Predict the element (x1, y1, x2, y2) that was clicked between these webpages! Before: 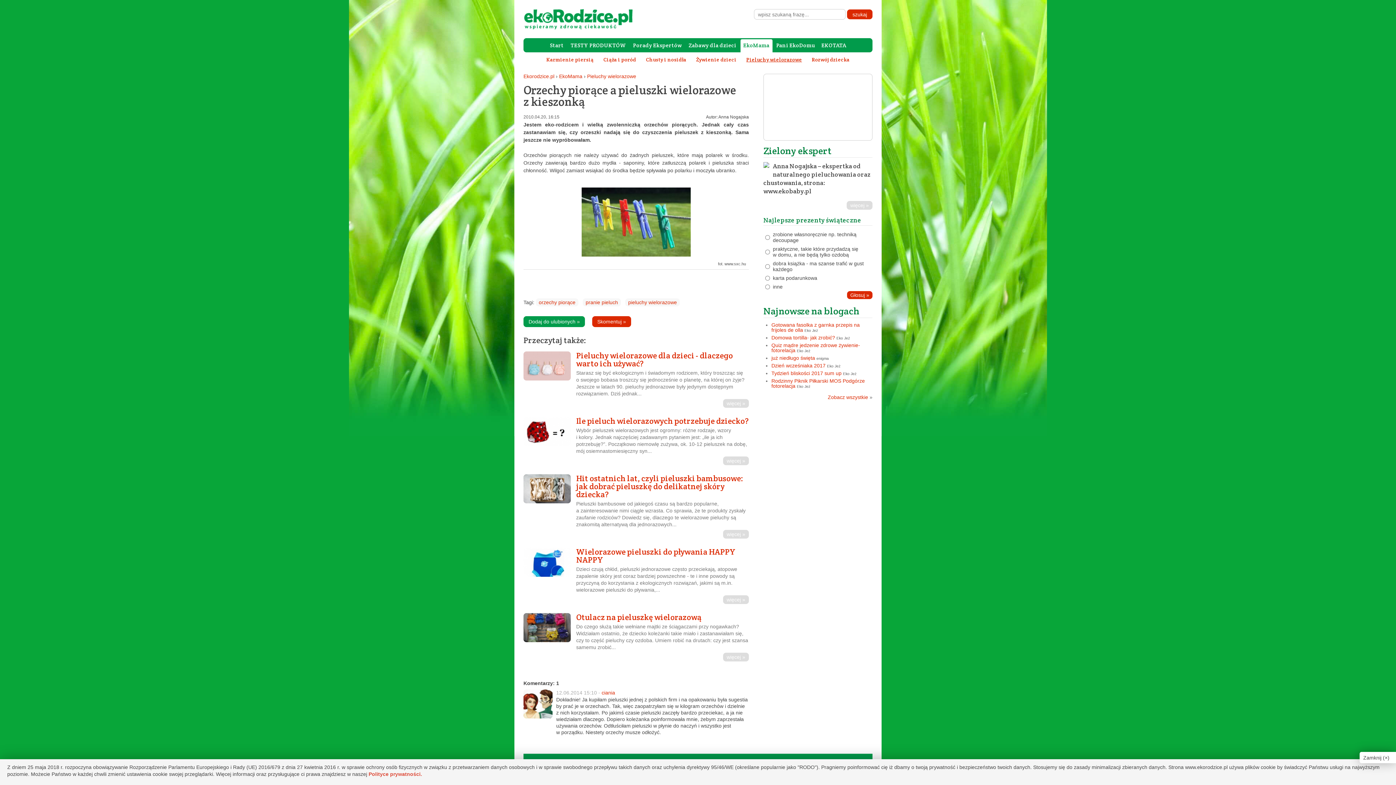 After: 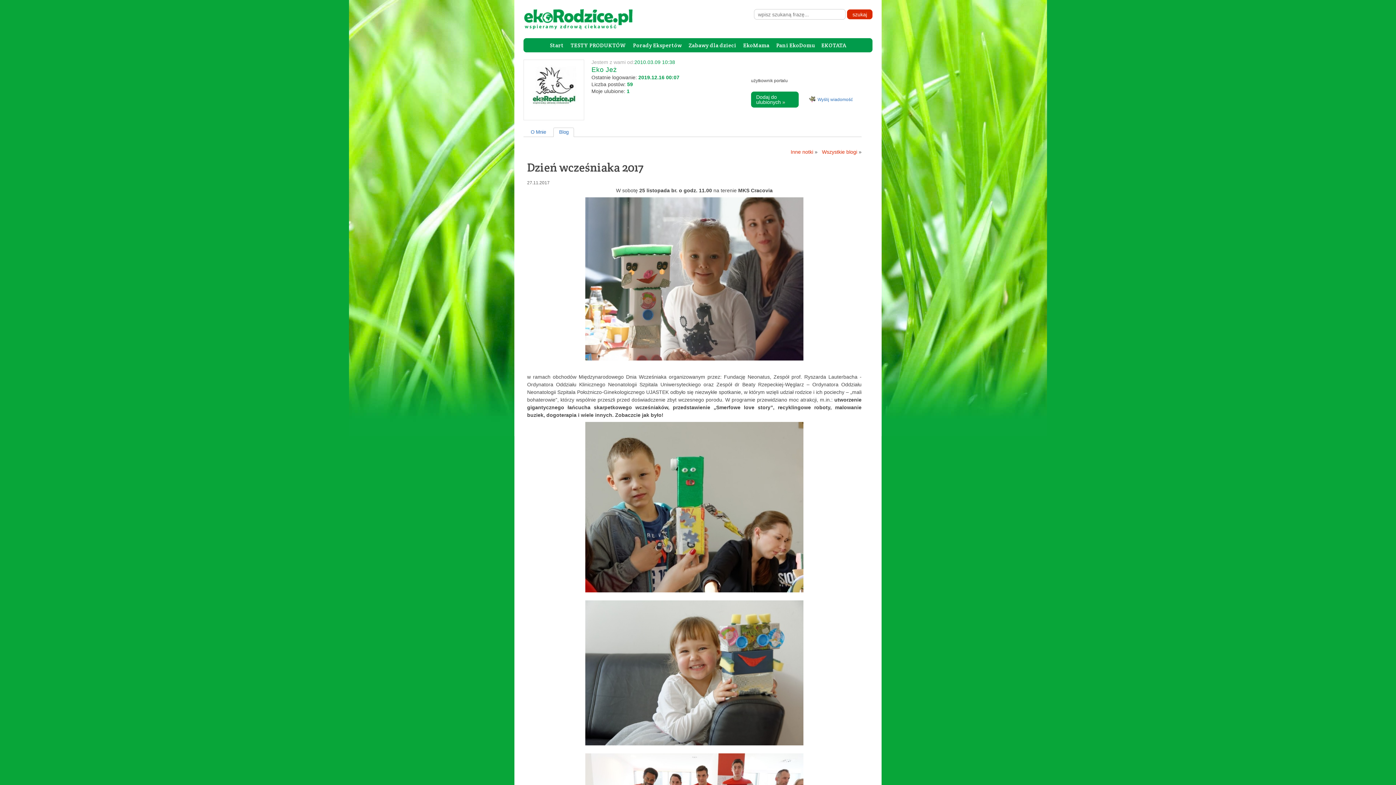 Action: label: Dzień wcześniaka 2017 bbox: (771, 362, 825, 368)